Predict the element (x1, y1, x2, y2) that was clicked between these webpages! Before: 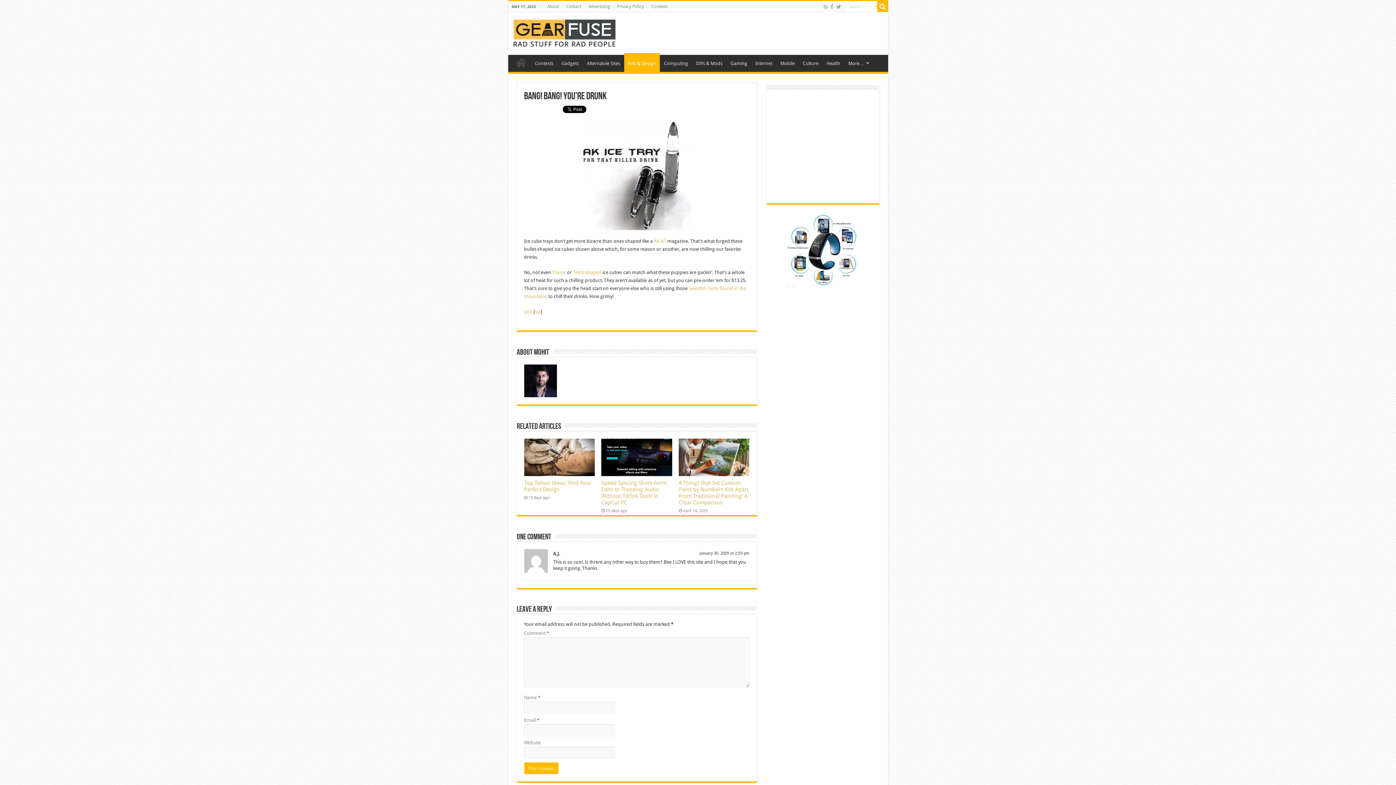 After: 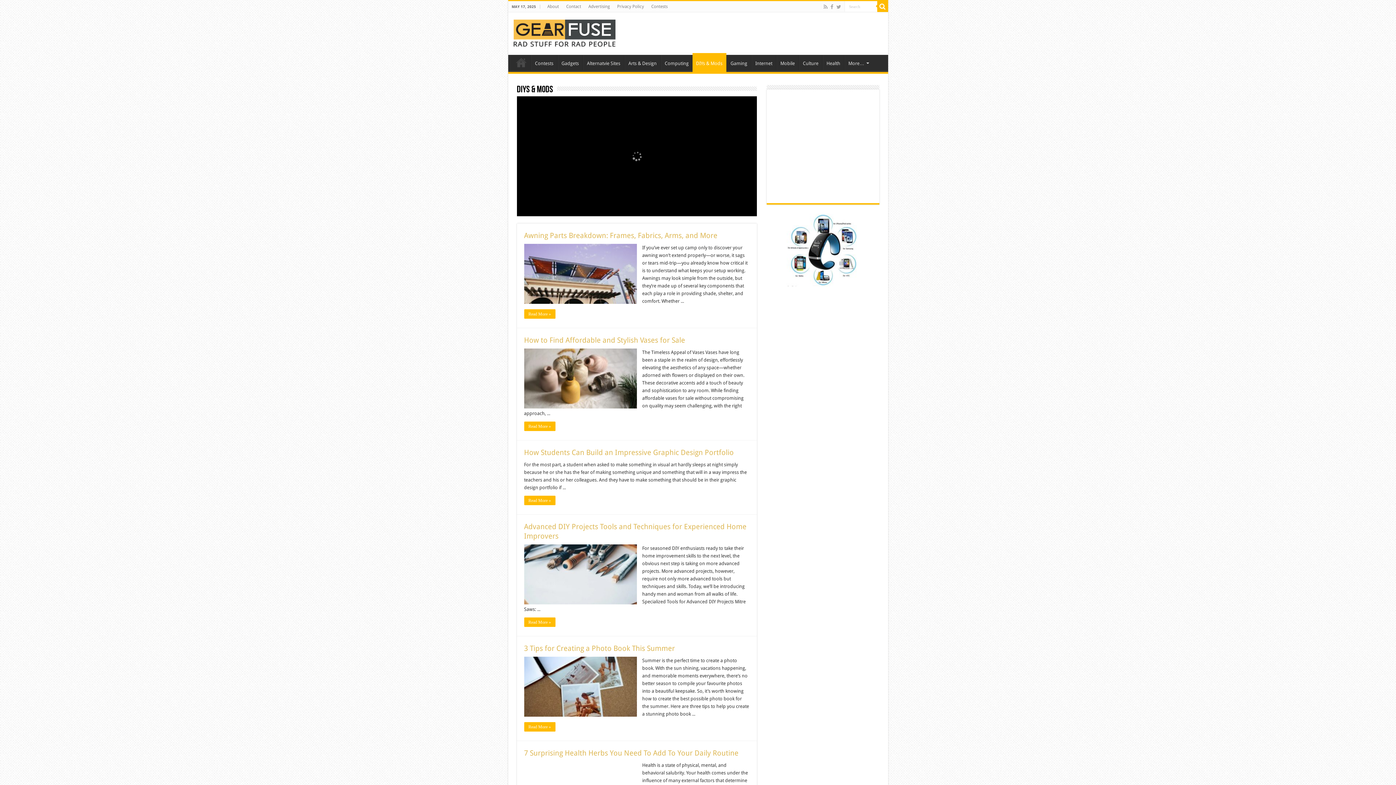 Action: bbox: (692, 54, 726, 70) label: DIYs & Mods